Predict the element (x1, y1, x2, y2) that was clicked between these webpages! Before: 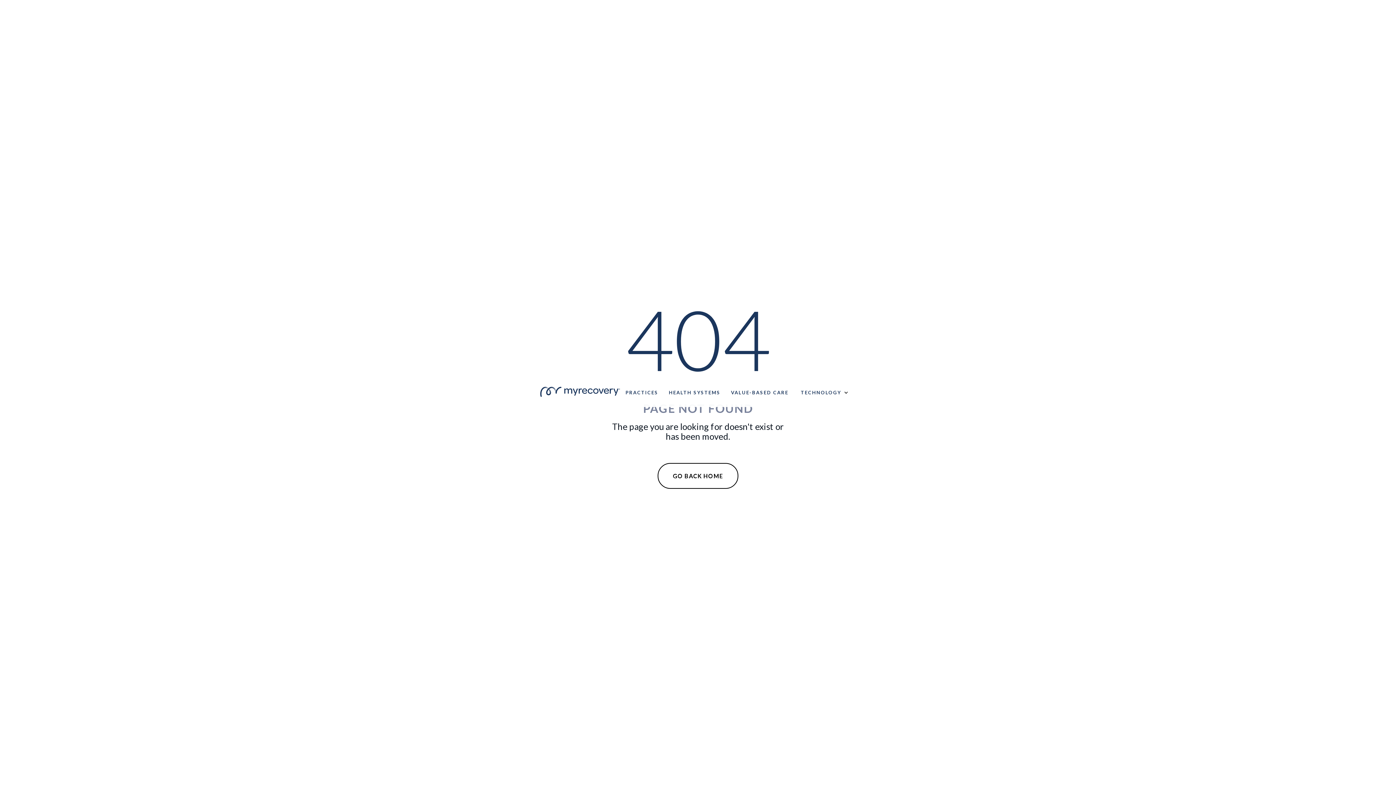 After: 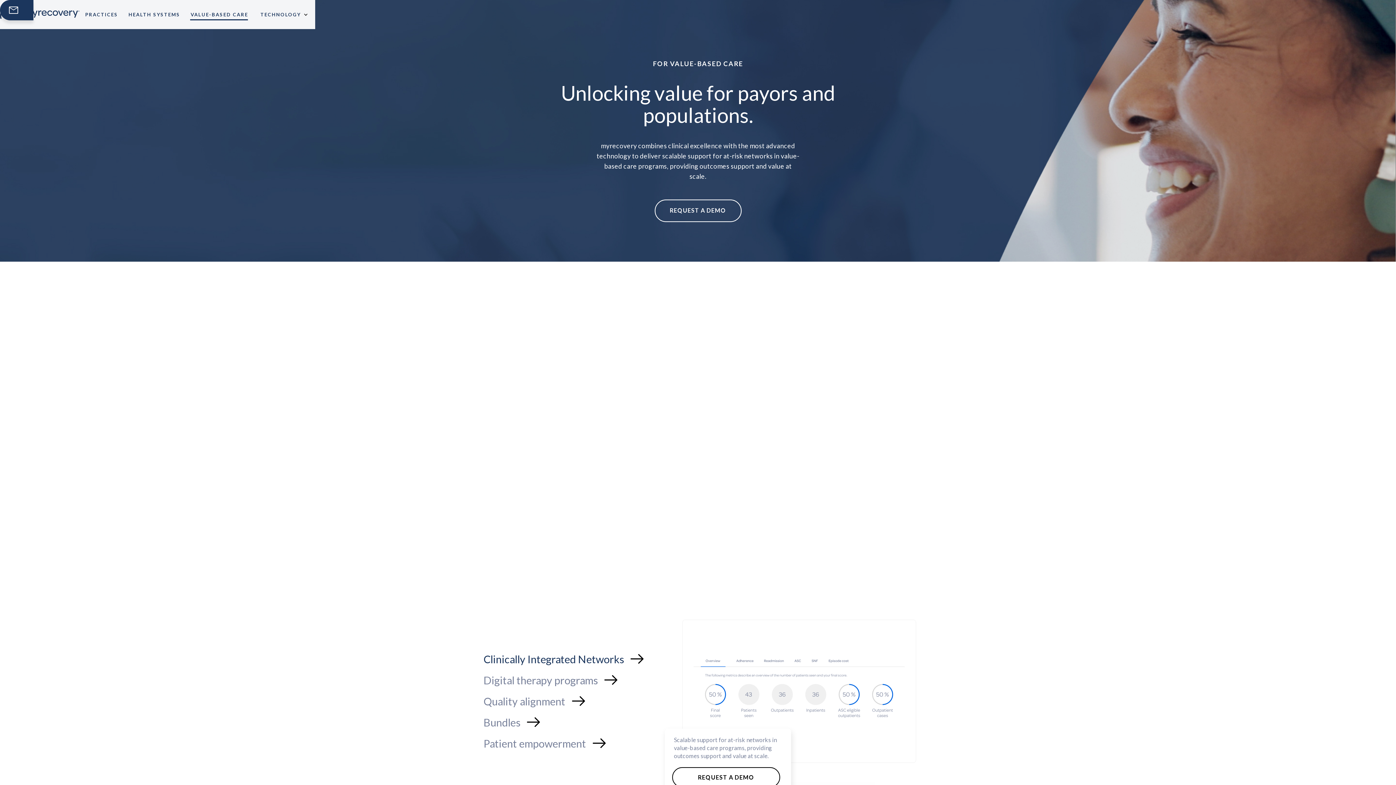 Action: label: VALUE-BASED CARE bbox: (730, 381, 788, 398)